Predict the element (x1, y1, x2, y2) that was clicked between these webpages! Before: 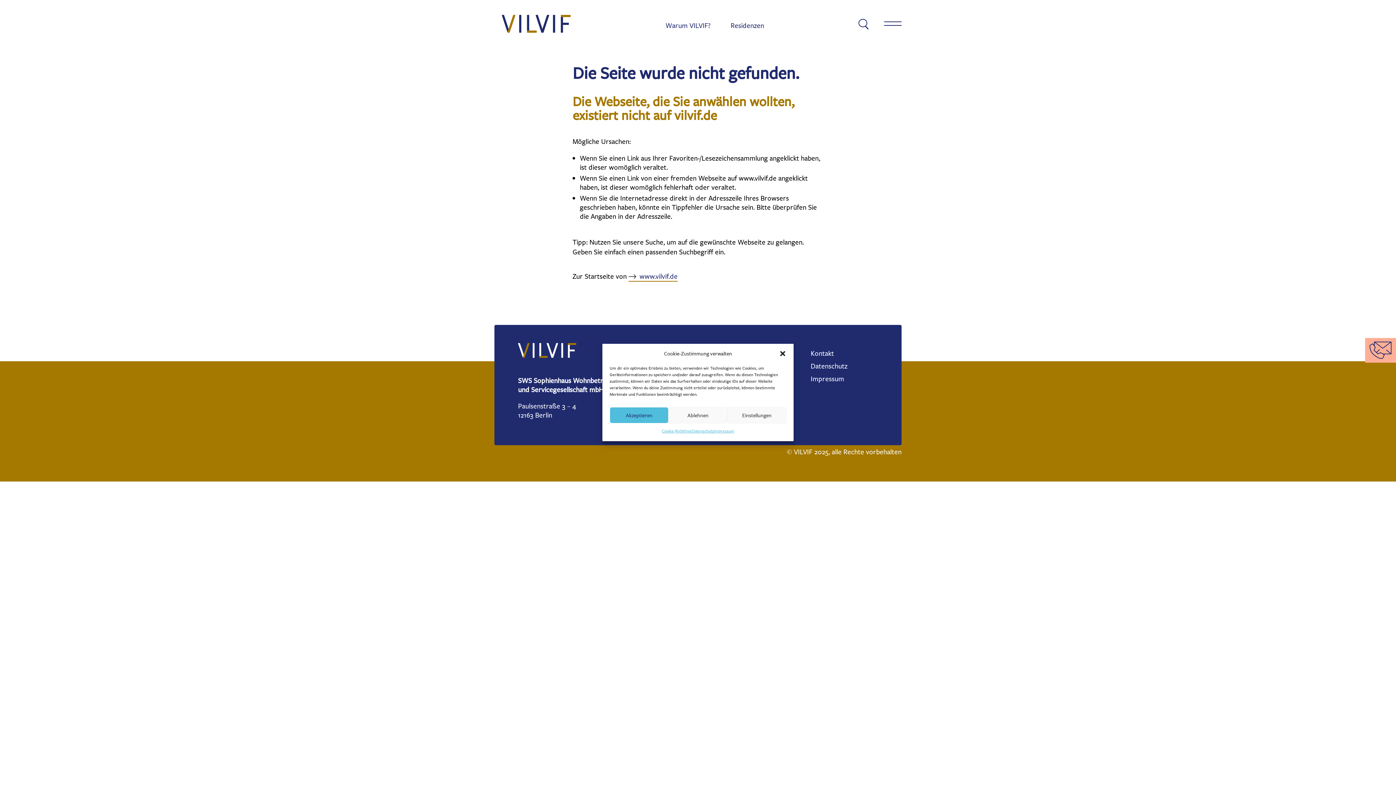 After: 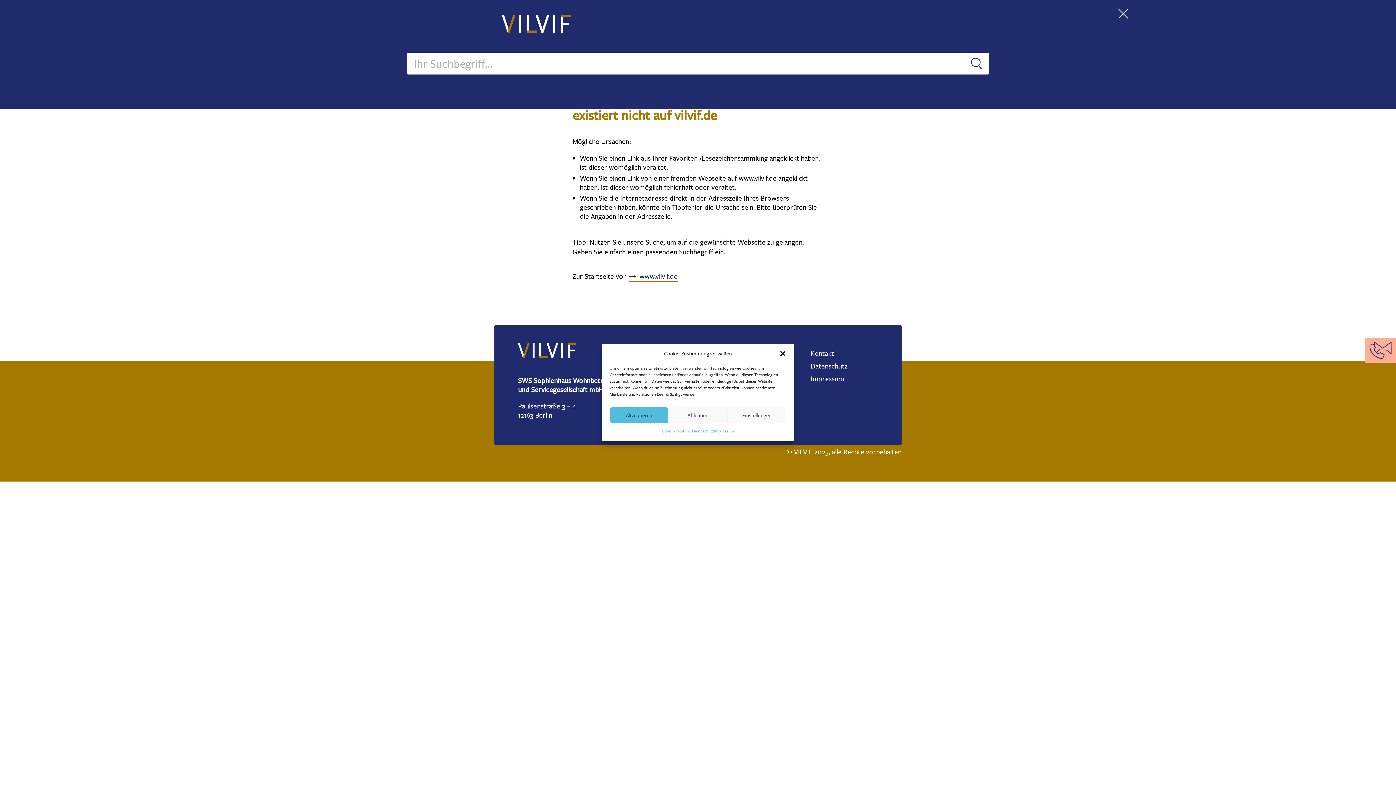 Action: bbox: (858, 18, 869, 32)